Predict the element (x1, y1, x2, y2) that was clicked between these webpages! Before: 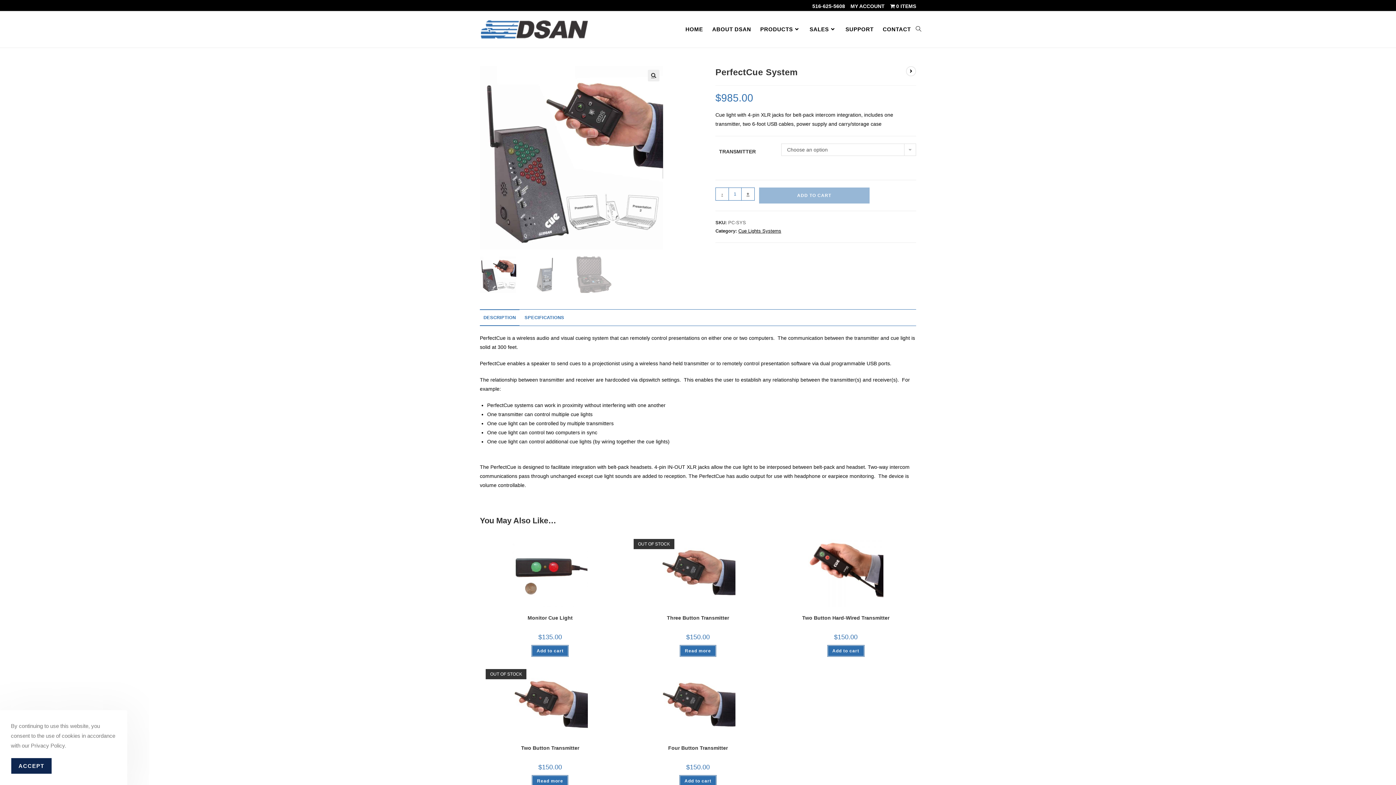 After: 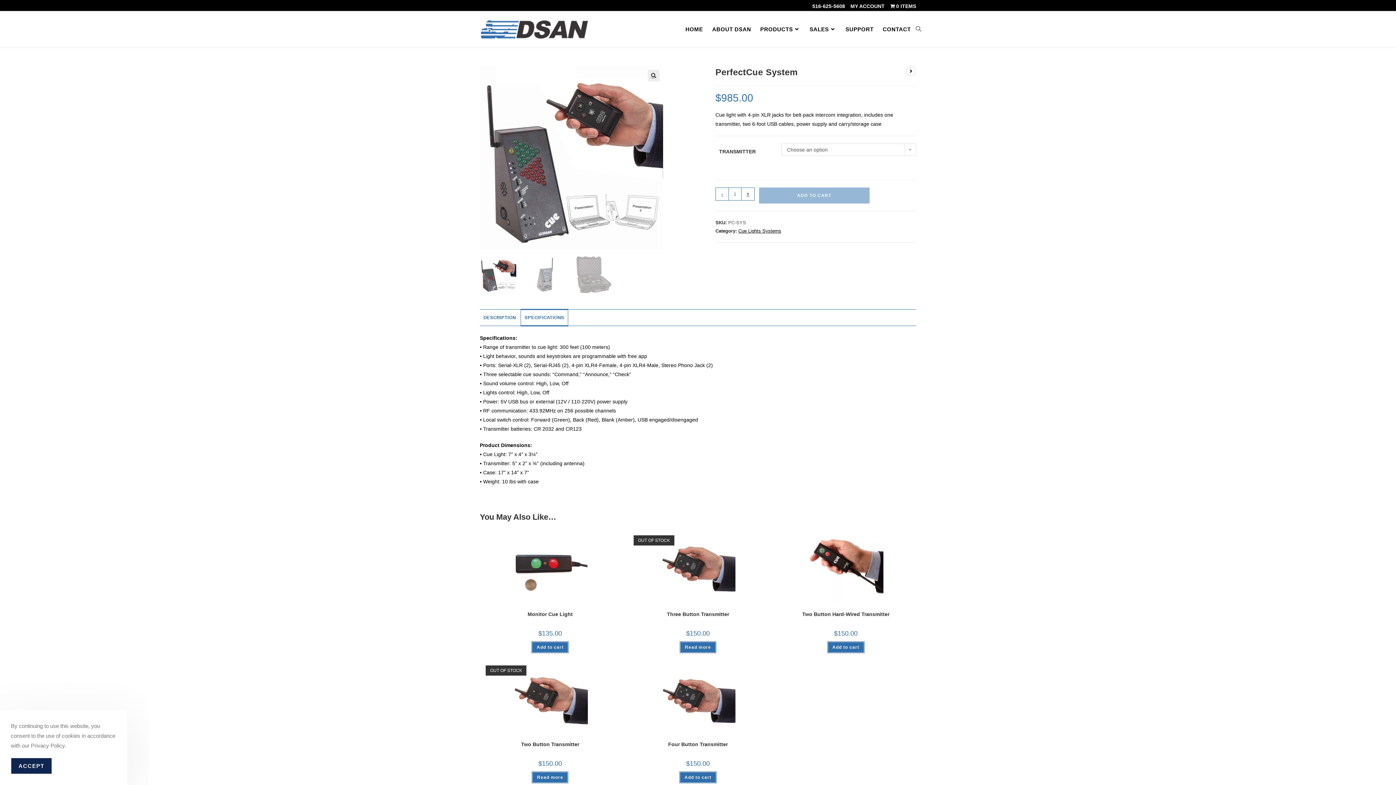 Action: bbox: (521, 309, 568, 326) label: SPECIFICATIONS